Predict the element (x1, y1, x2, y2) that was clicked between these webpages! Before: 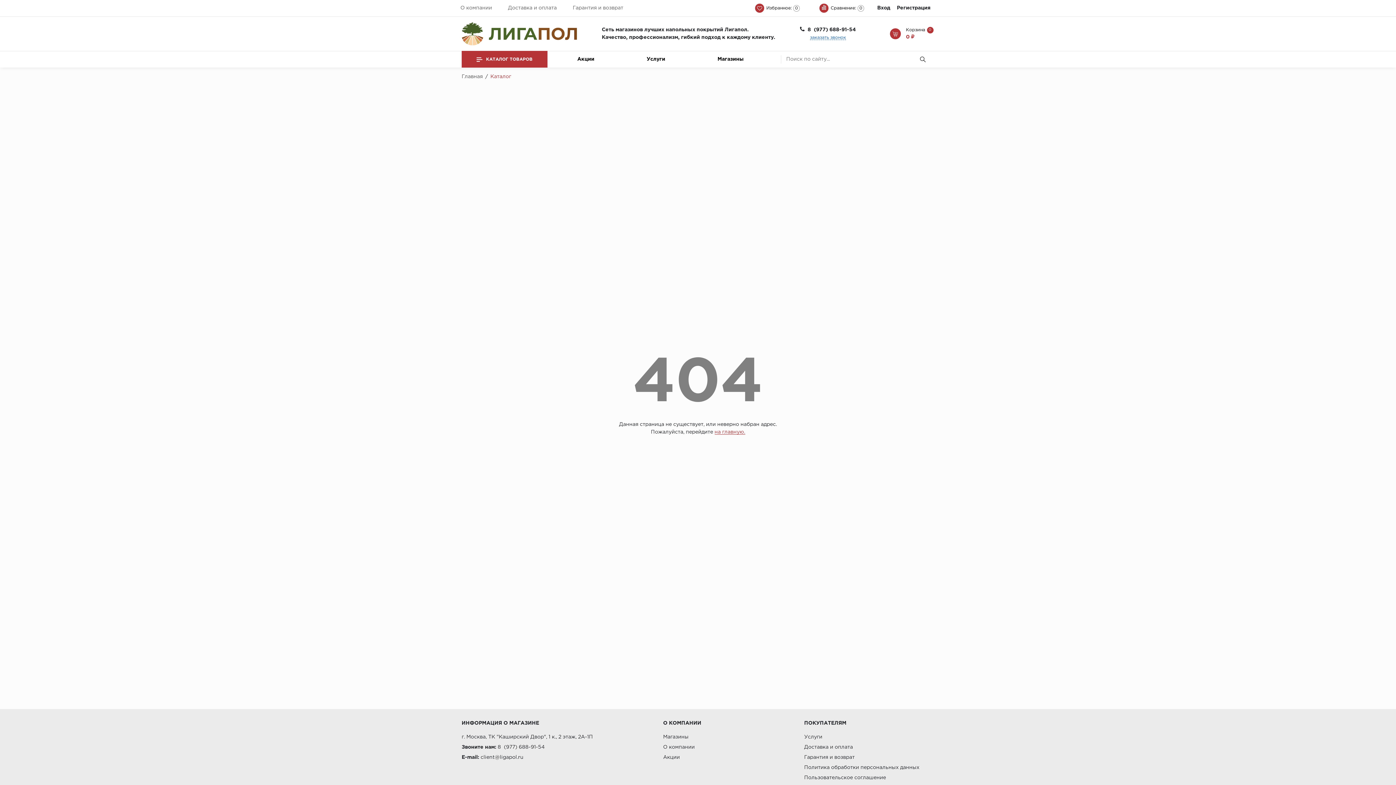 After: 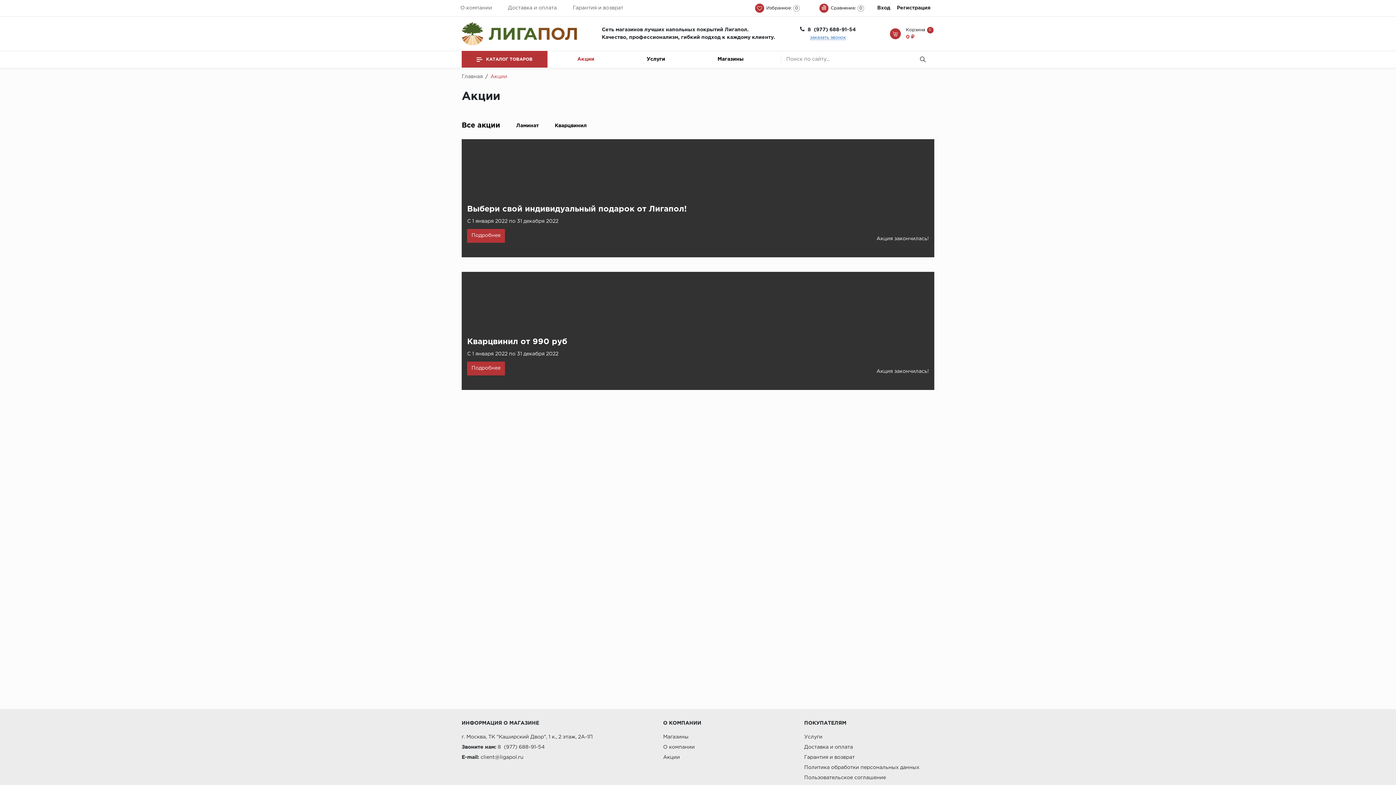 Action: label: Акции bbox: (577, 57, 594, 61)